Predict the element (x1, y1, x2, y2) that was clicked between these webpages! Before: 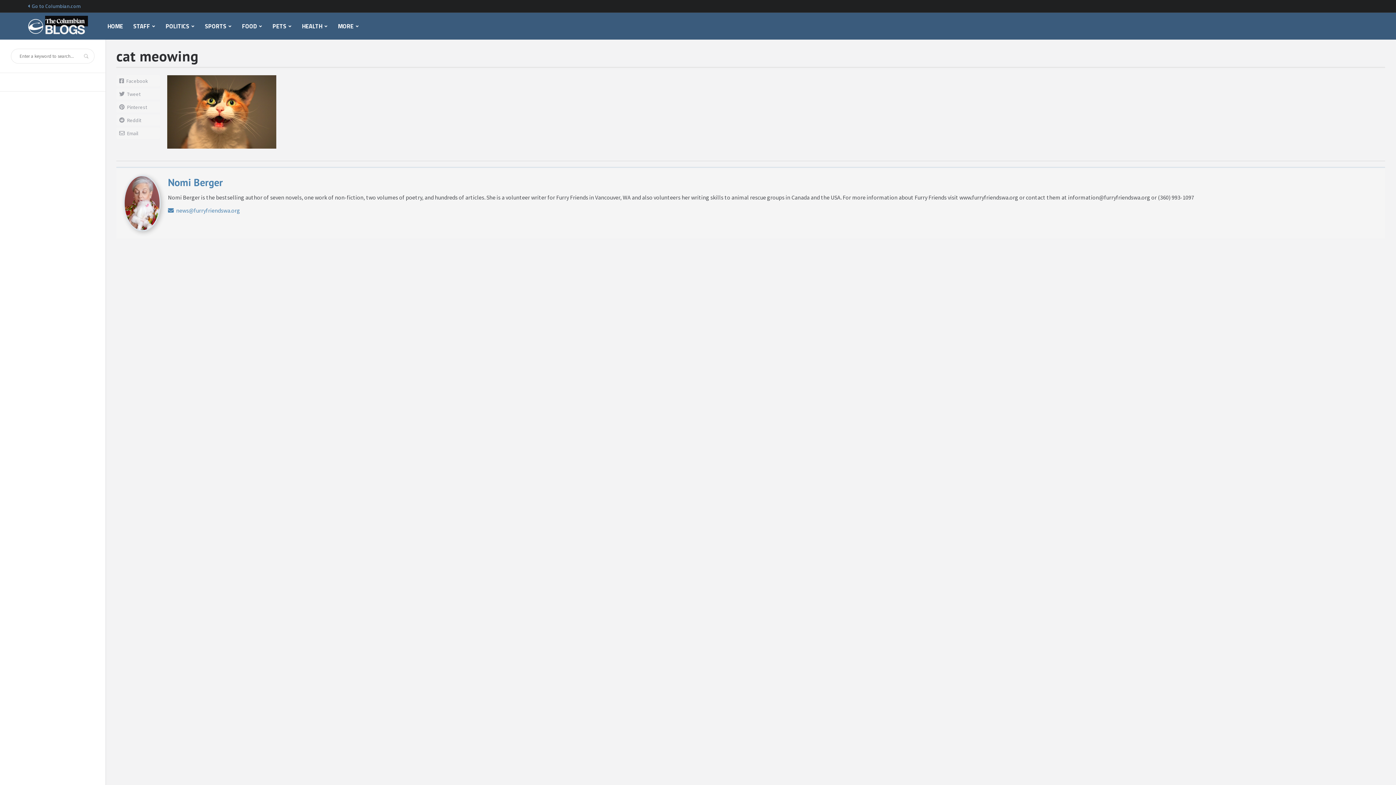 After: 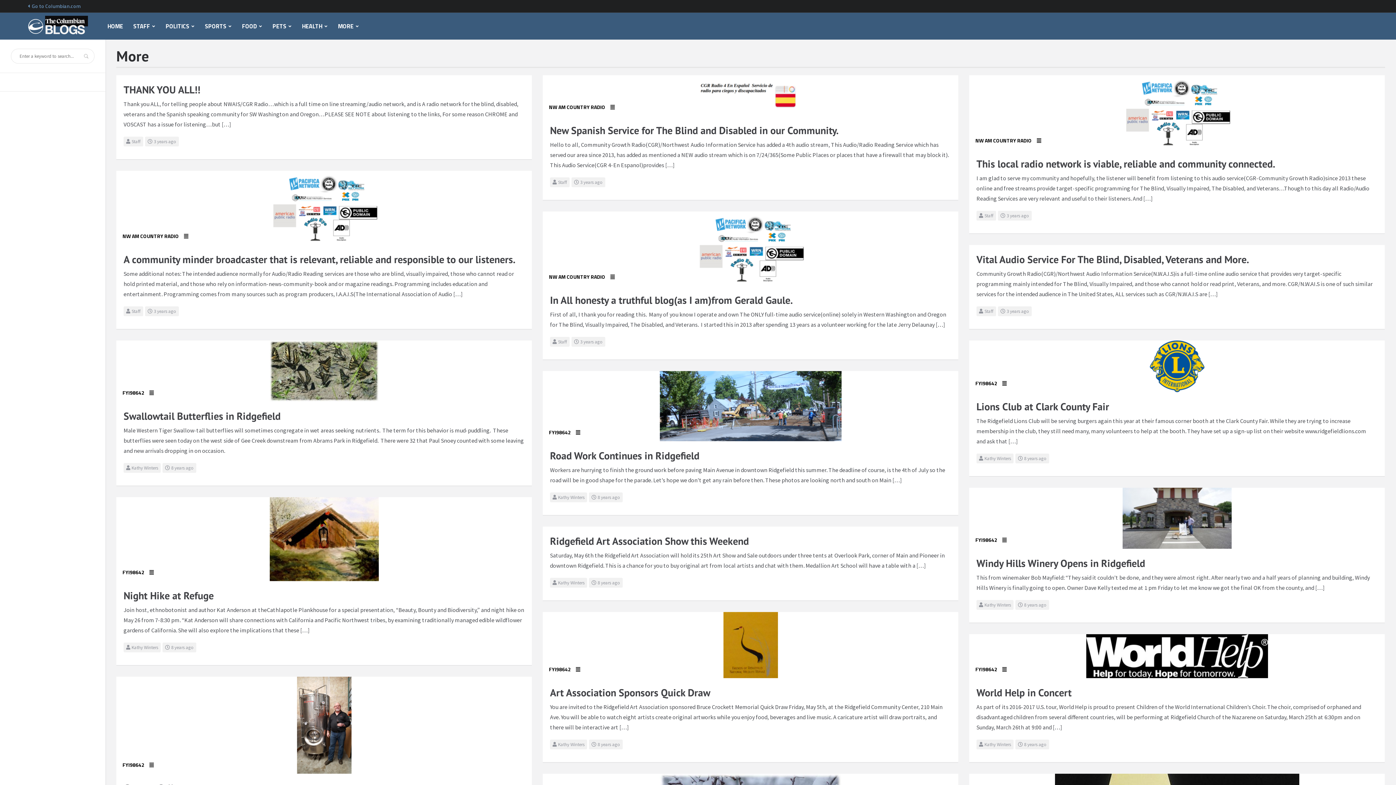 Action: label: MORE bbox: (333, 12, 364, 39)